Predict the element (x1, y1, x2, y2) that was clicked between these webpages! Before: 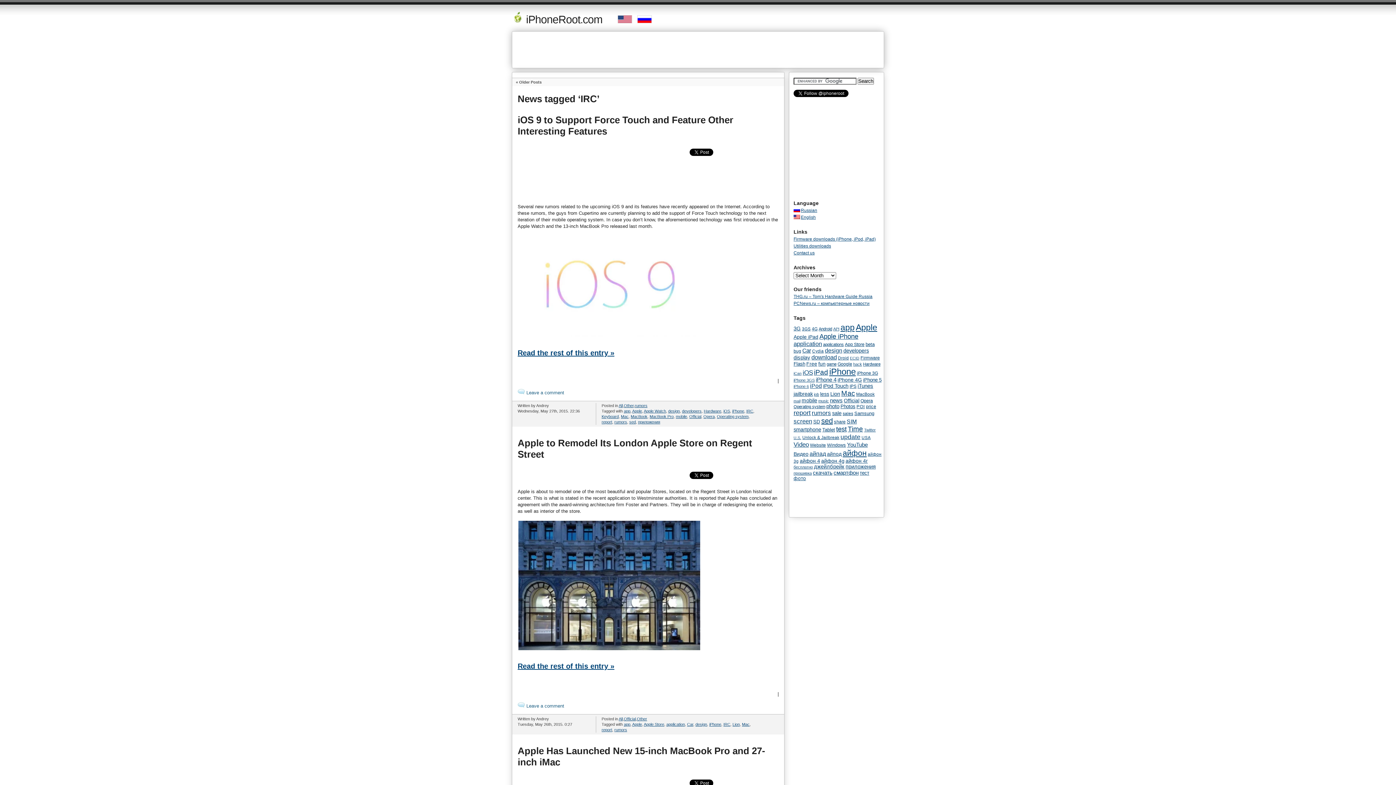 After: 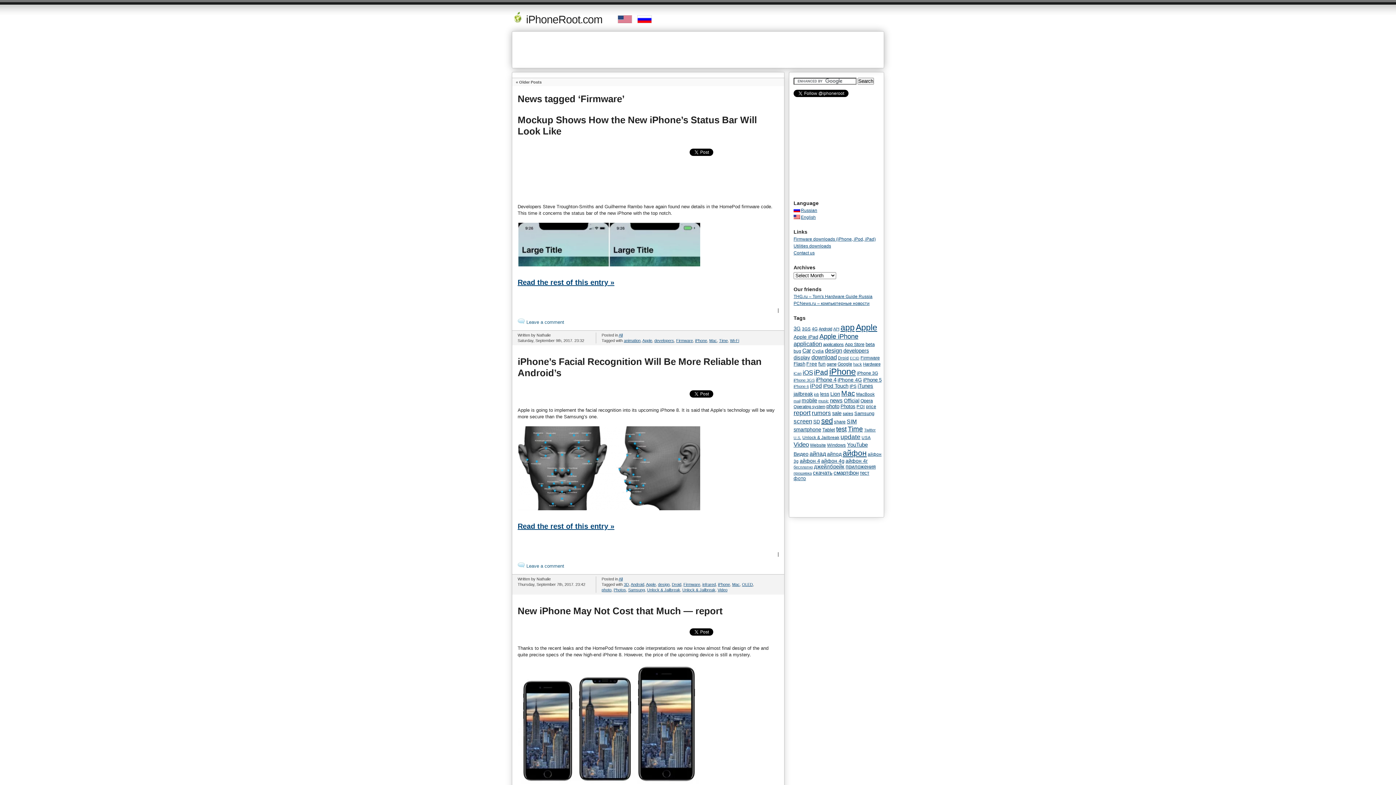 Action: bbox: (860, 355, 880, 360) label: Firmware